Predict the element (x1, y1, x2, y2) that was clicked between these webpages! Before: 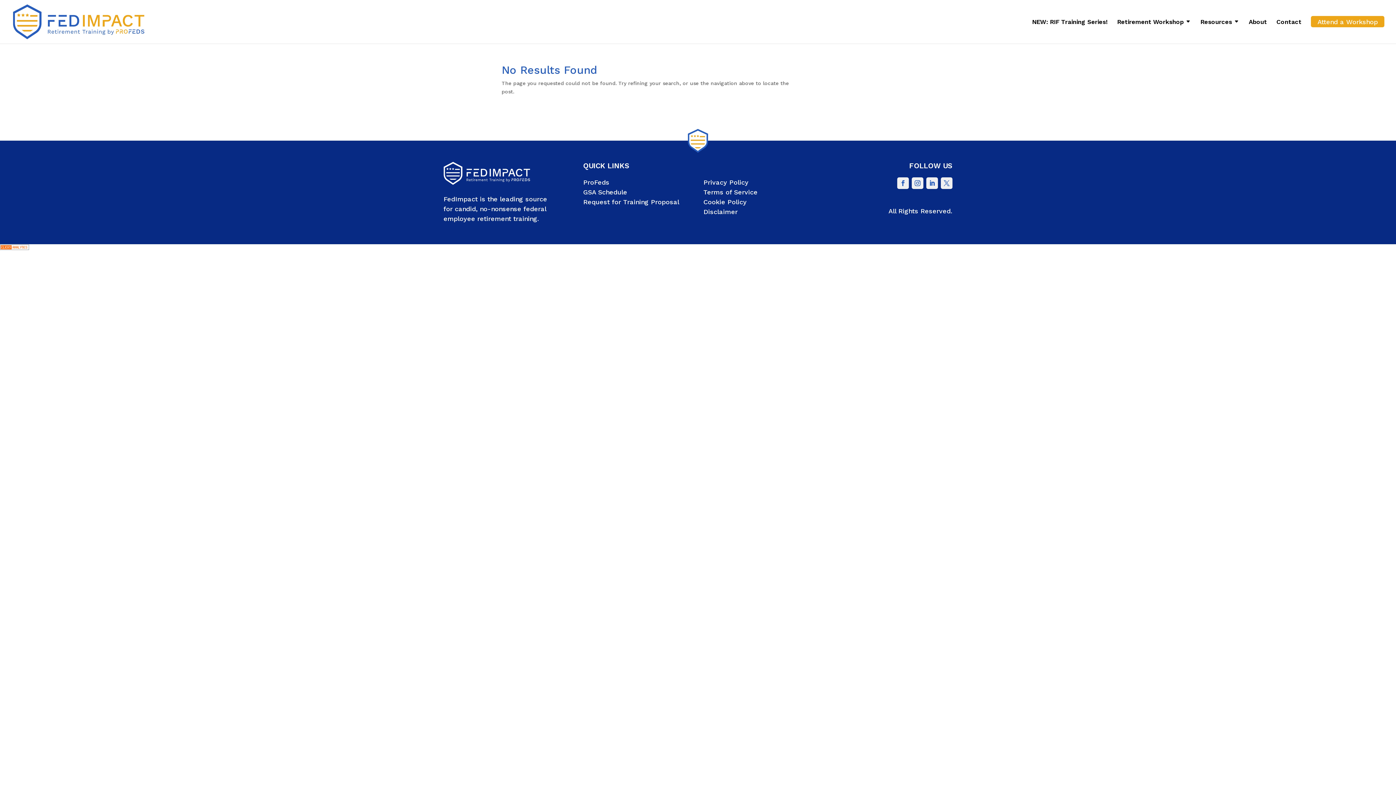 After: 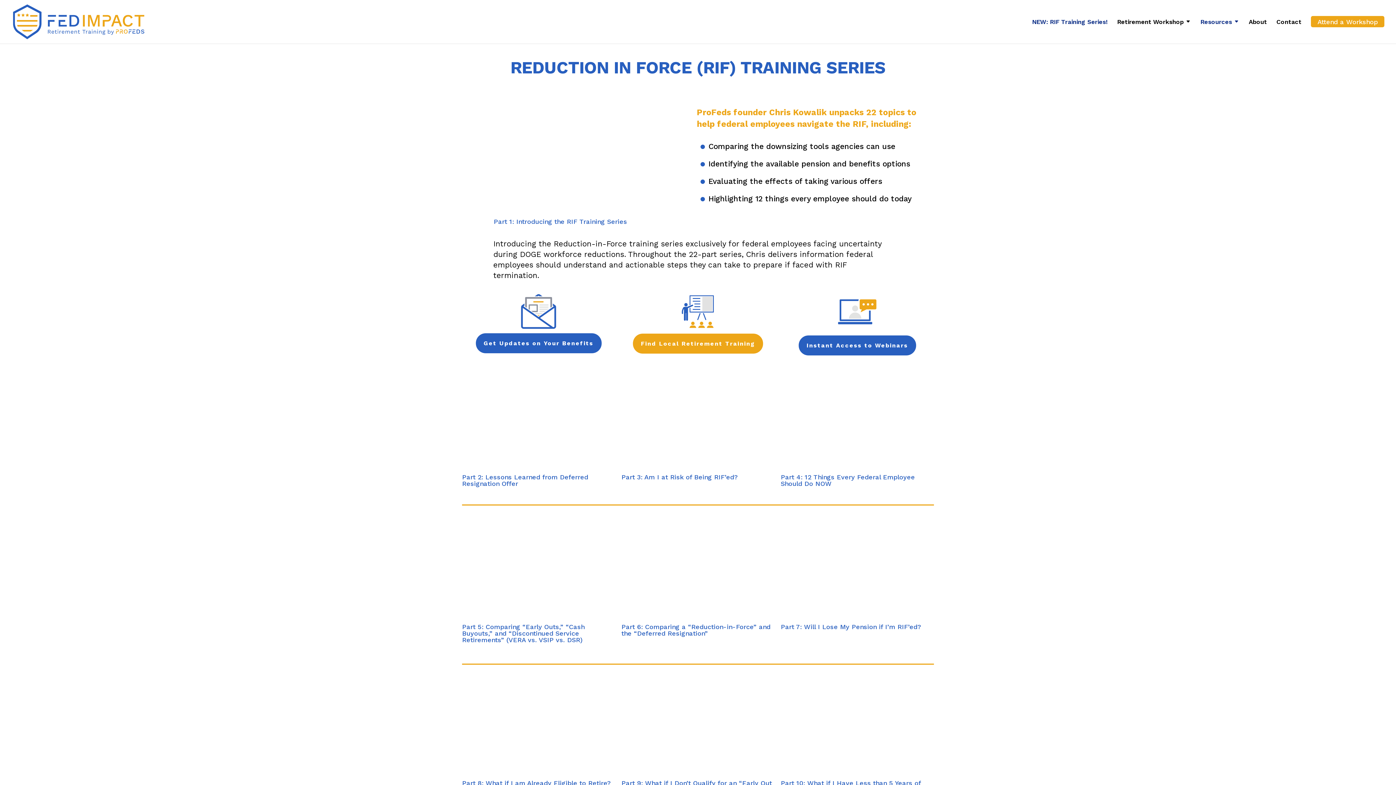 Action: bbox: (1032, 19, 1108, 40) label: NEW: RIF Training Series!